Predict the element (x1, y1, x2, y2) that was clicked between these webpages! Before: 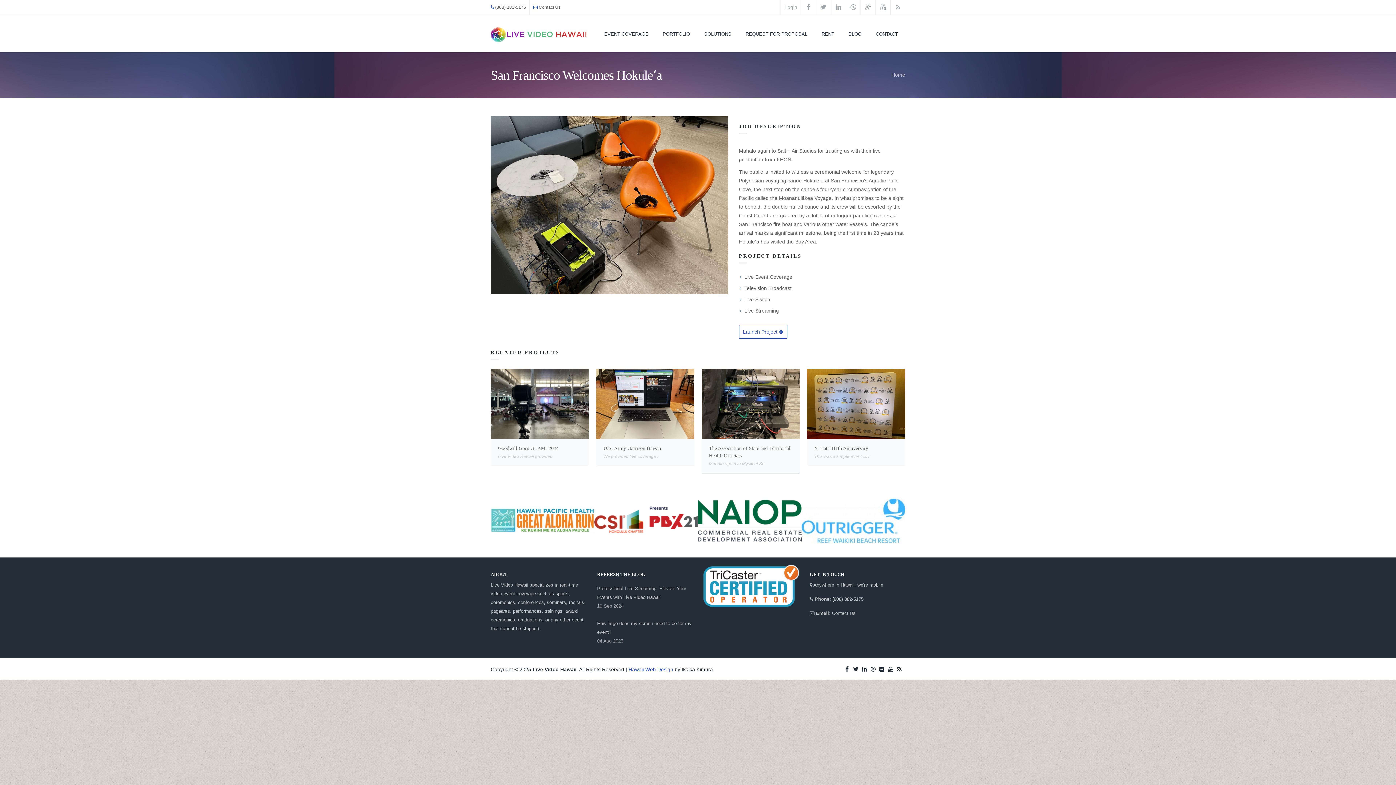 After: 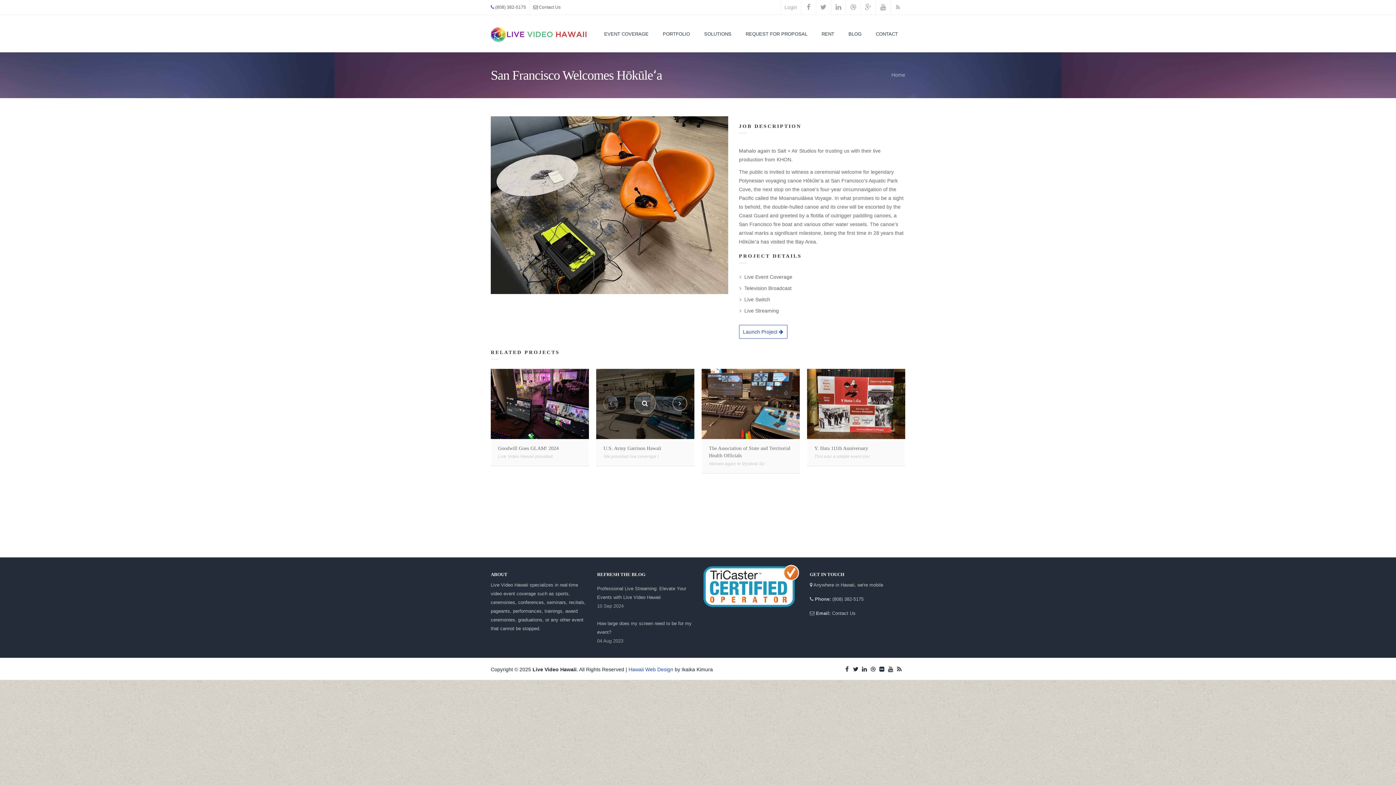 Action: bbox: (679, 369, 694, 439)